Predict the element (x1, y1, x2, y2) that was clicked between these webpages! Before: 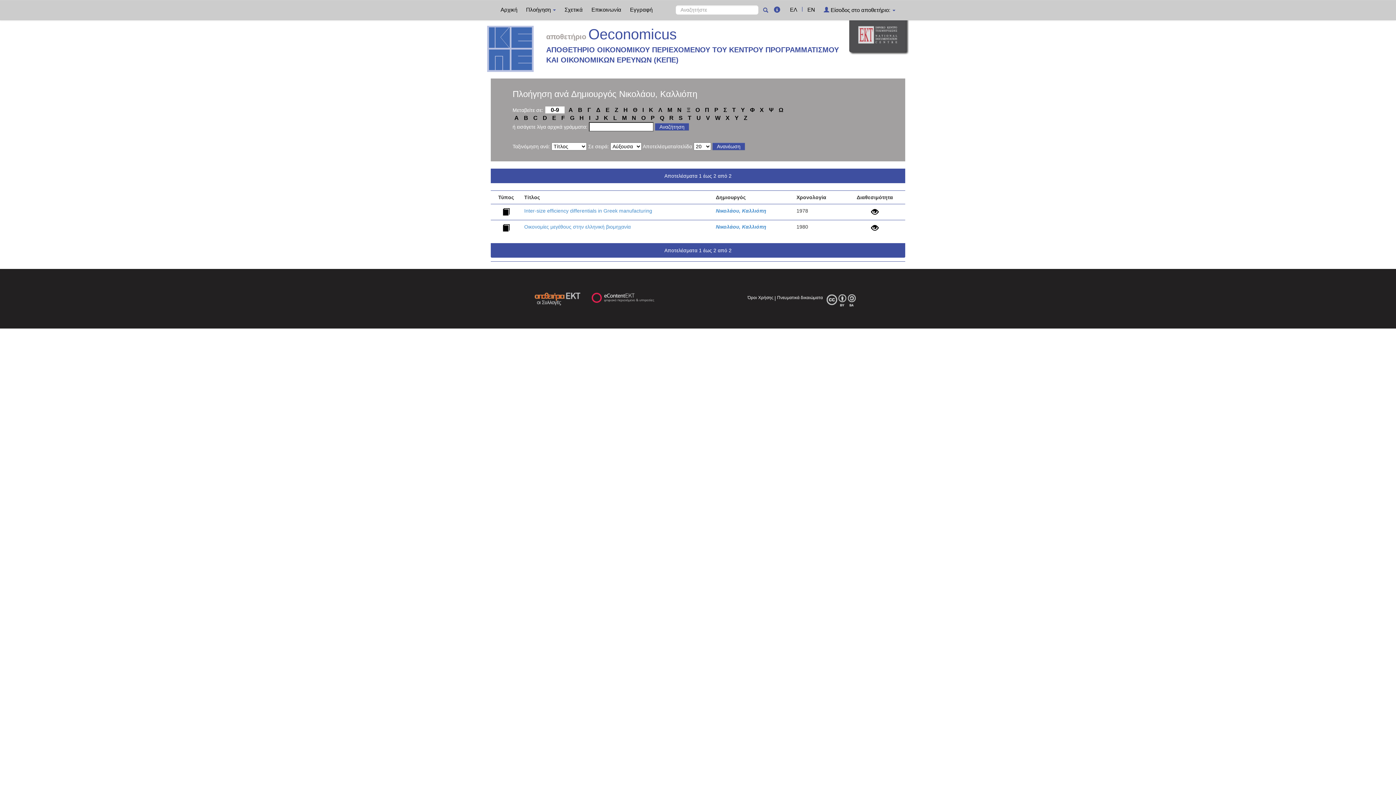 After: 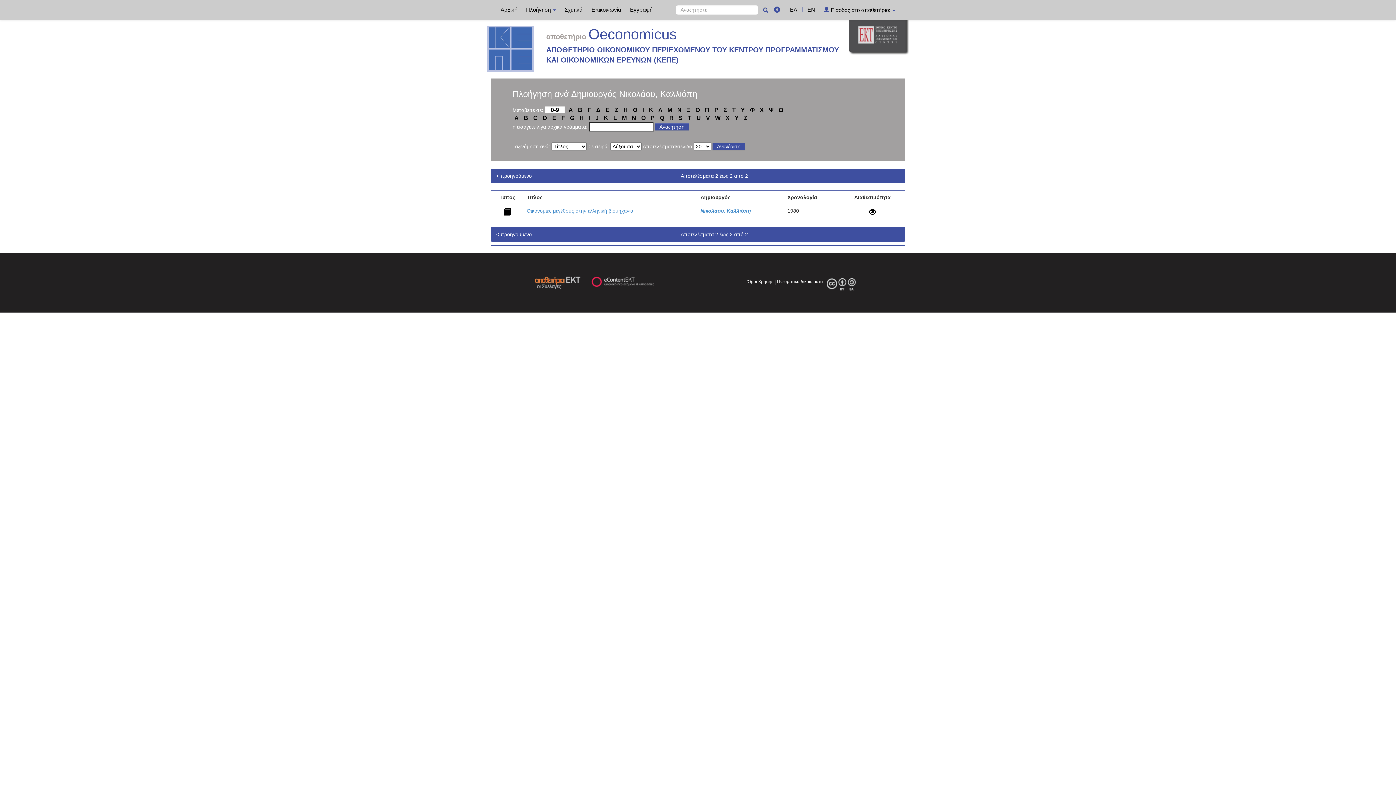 Action: bbox: (694, 105, 701, 114) label: Ο